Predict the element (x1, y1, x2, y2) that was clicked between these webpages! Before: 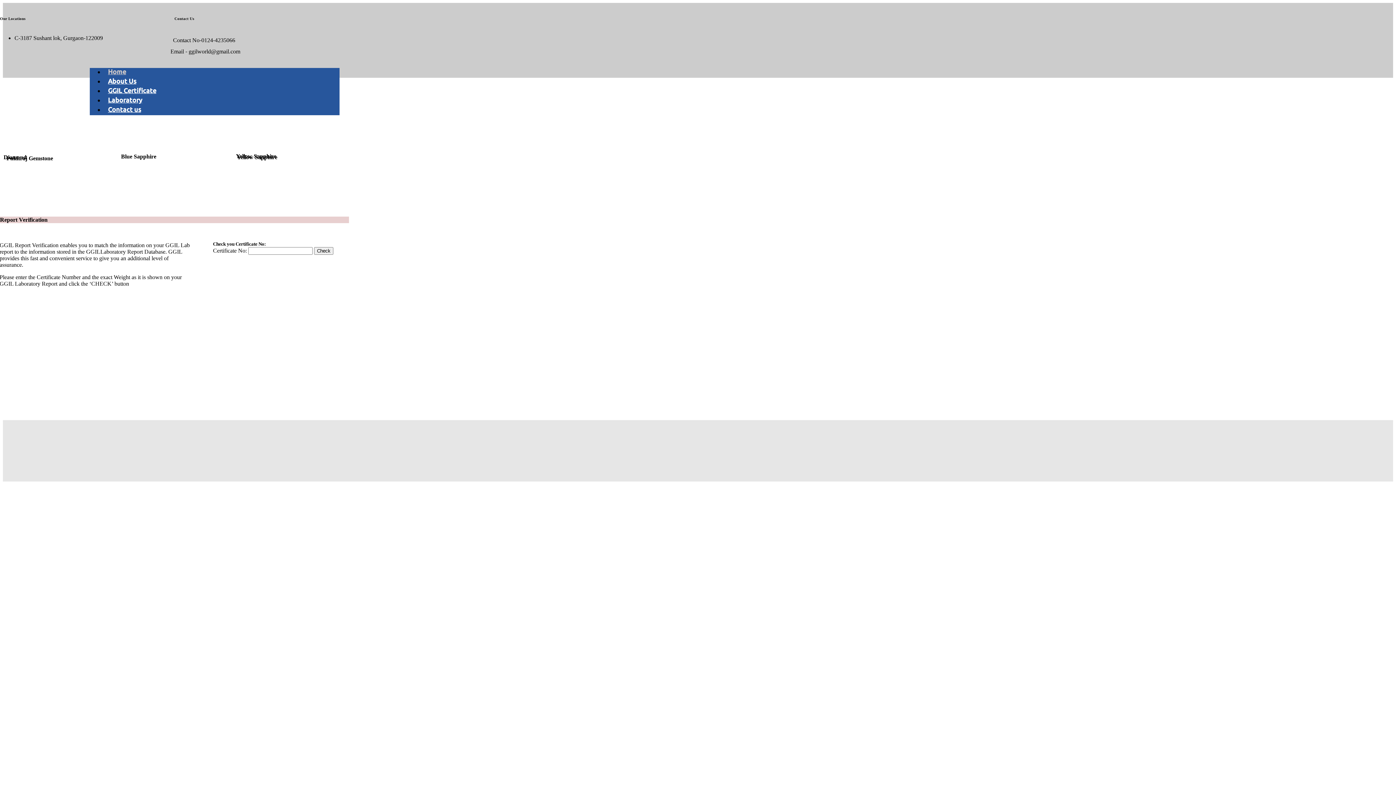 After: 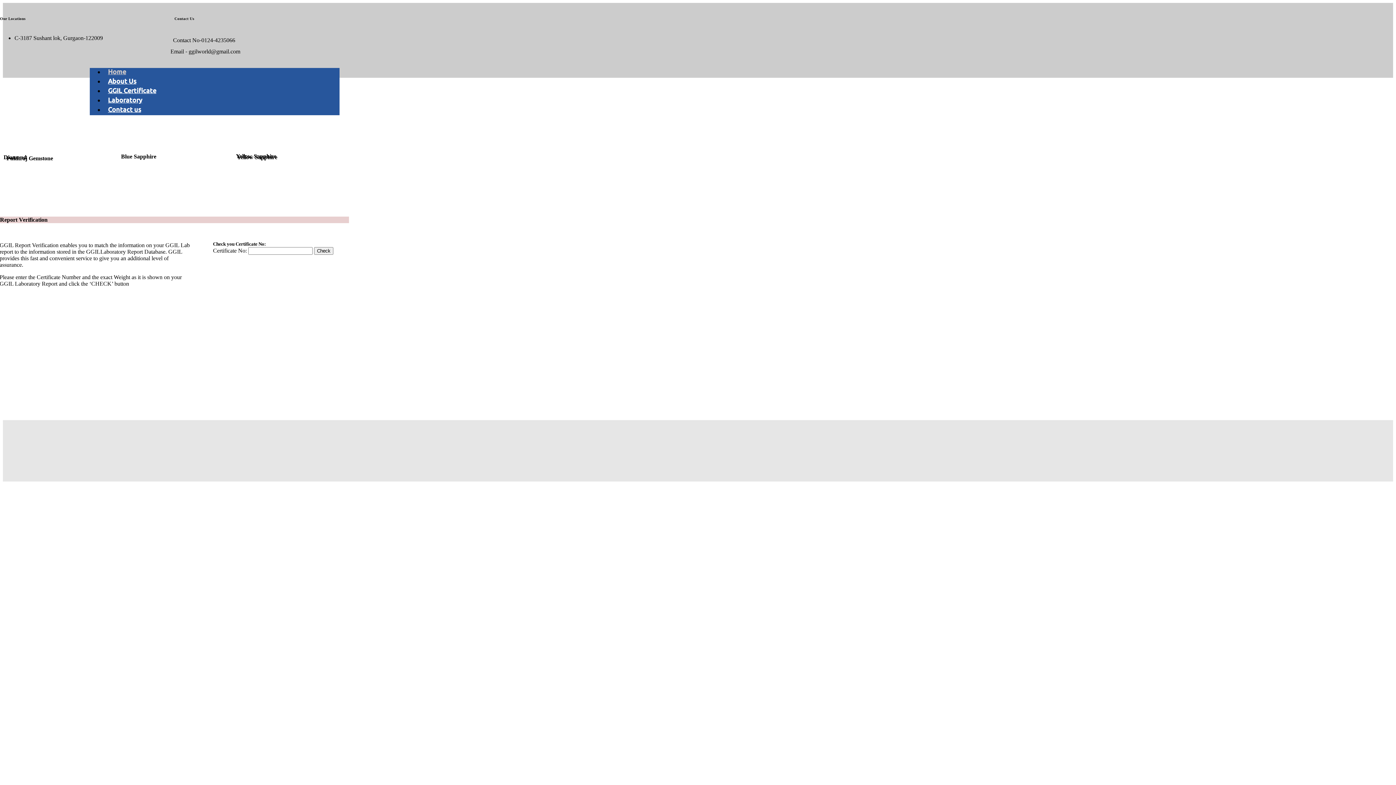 Action: bbox: (108, 96, 142, 103) label: Laboratory